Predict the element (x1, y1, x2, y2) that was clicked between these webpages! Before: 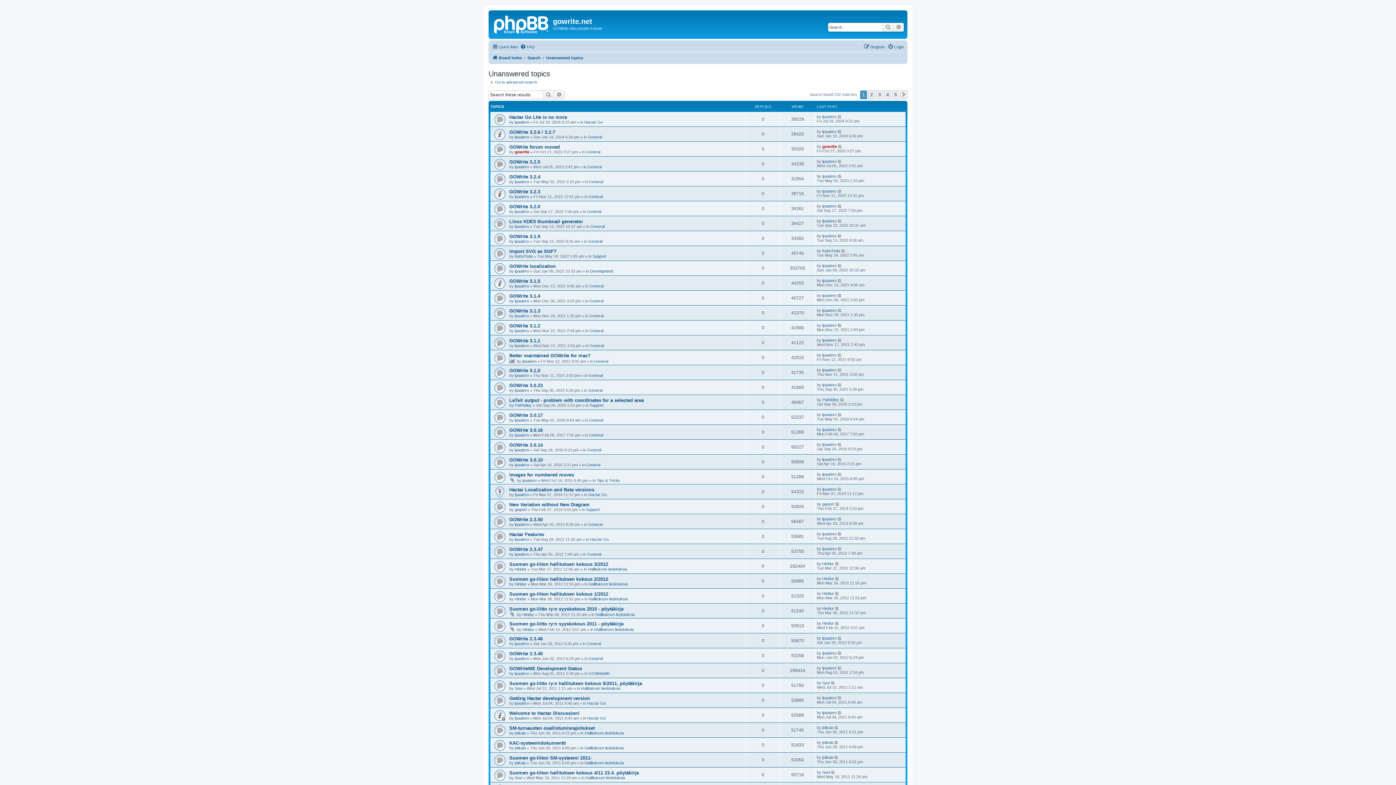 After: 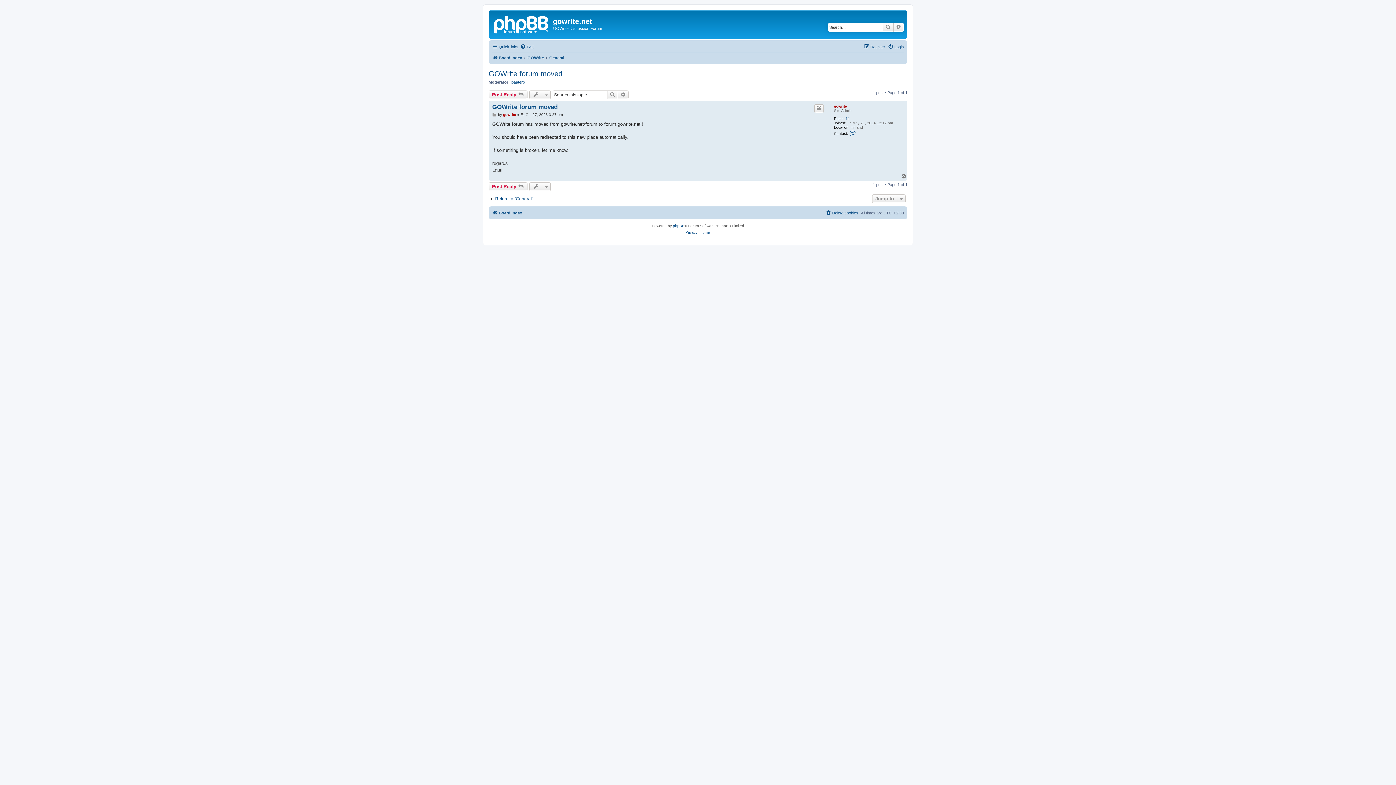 Action: label: GOWrite forum moved bbox: (509, 144, 560, 149)